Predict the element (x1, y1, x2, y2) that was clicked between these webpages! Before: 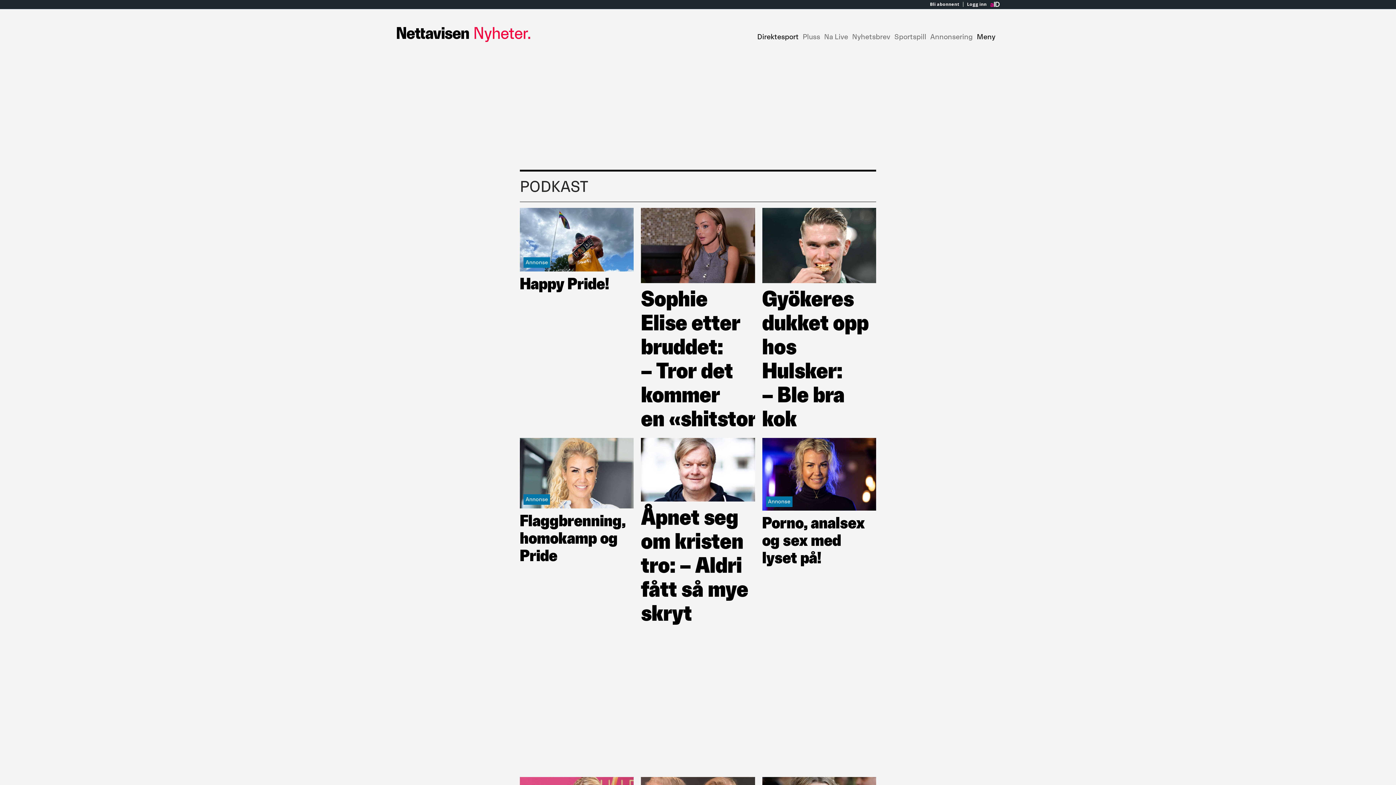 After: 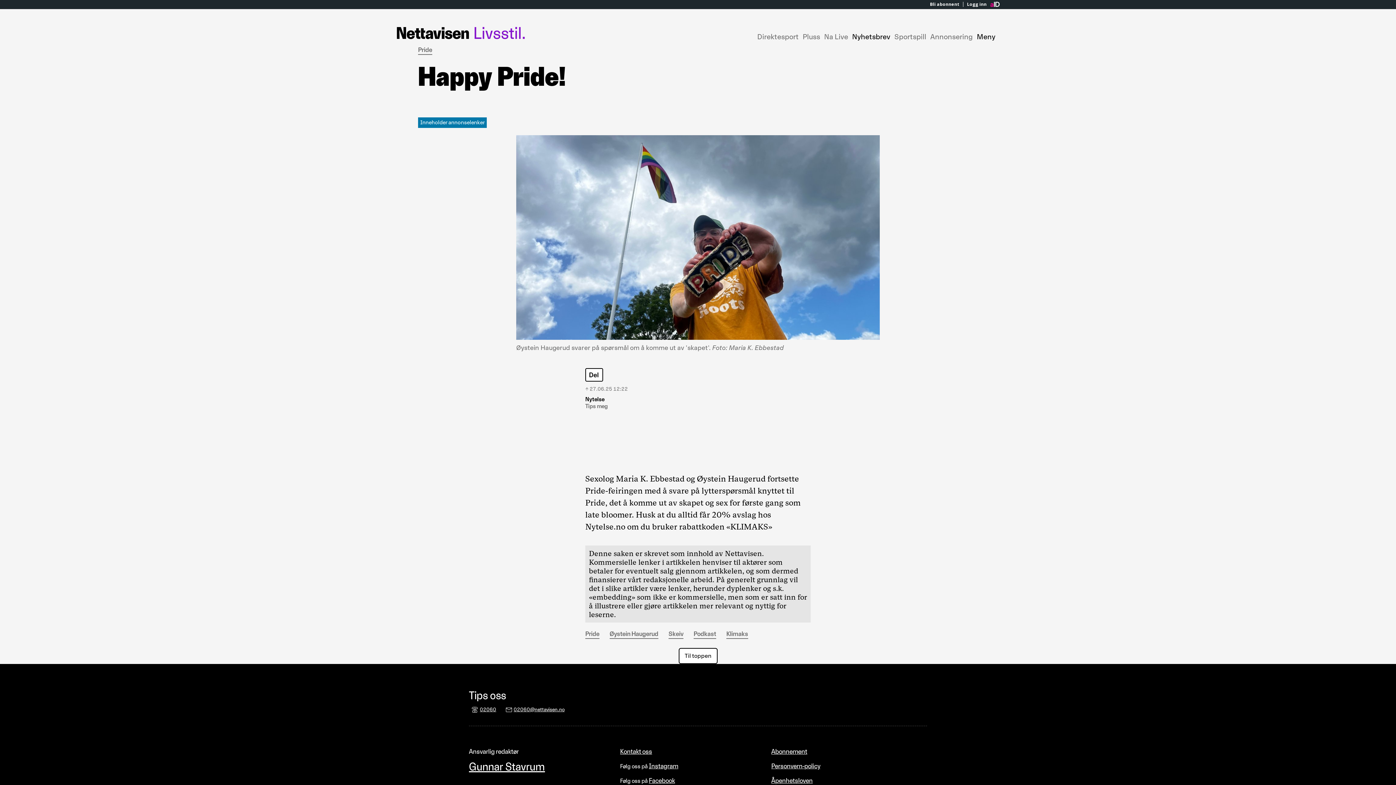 Action: bbox: (520, 208, 633, 430) label: Annonse
Happy Pride!